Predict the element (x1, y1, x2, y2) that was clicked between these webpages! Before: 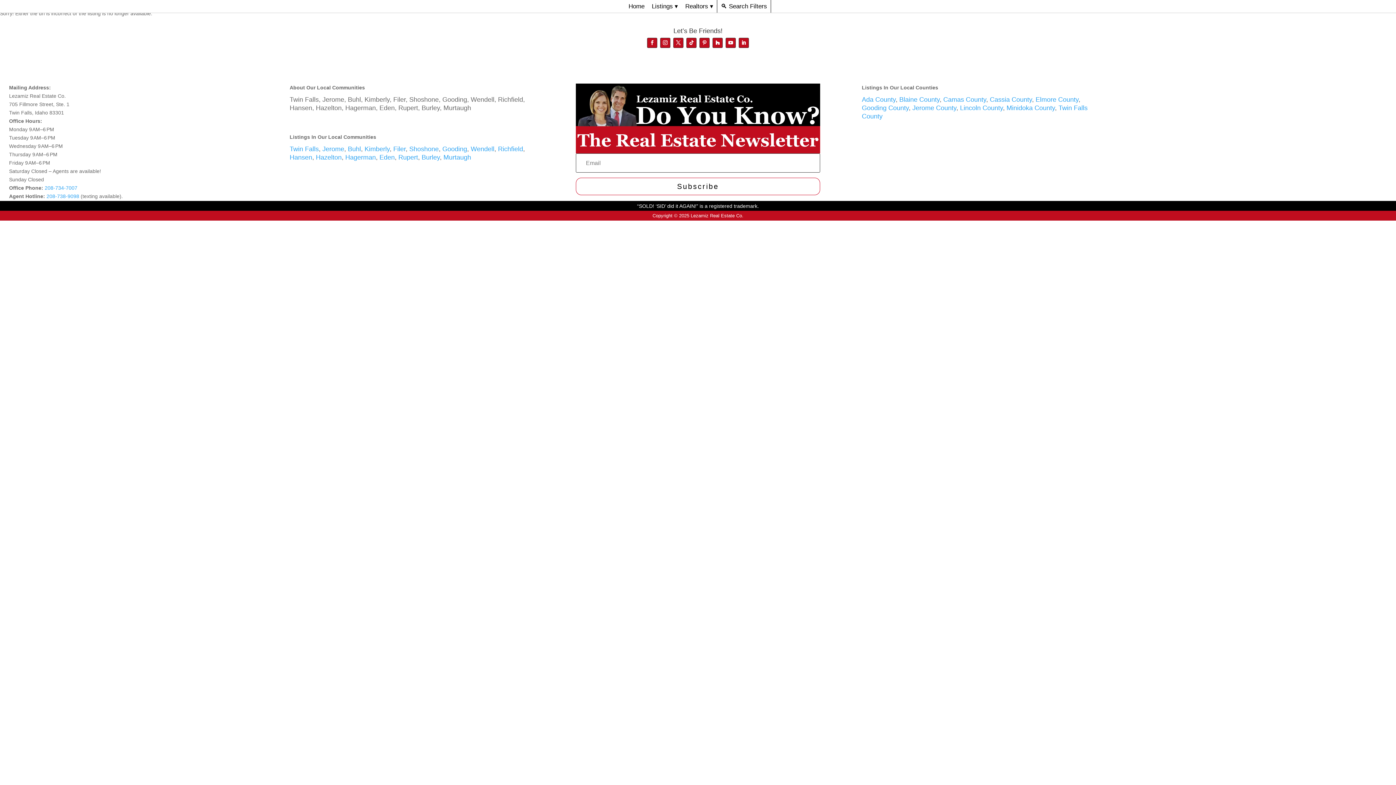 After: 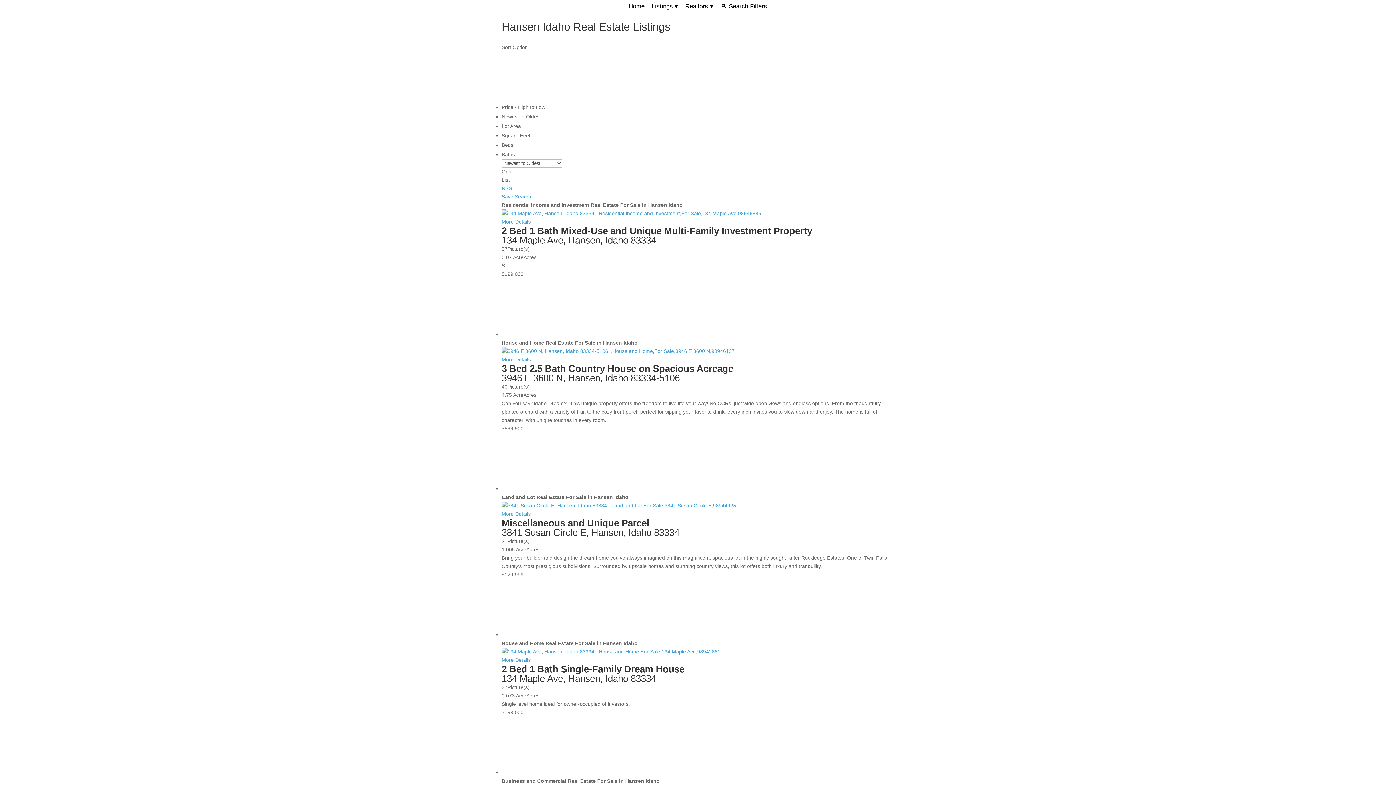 Action: bbox: (289, 153, 312, 161) label: Hansen